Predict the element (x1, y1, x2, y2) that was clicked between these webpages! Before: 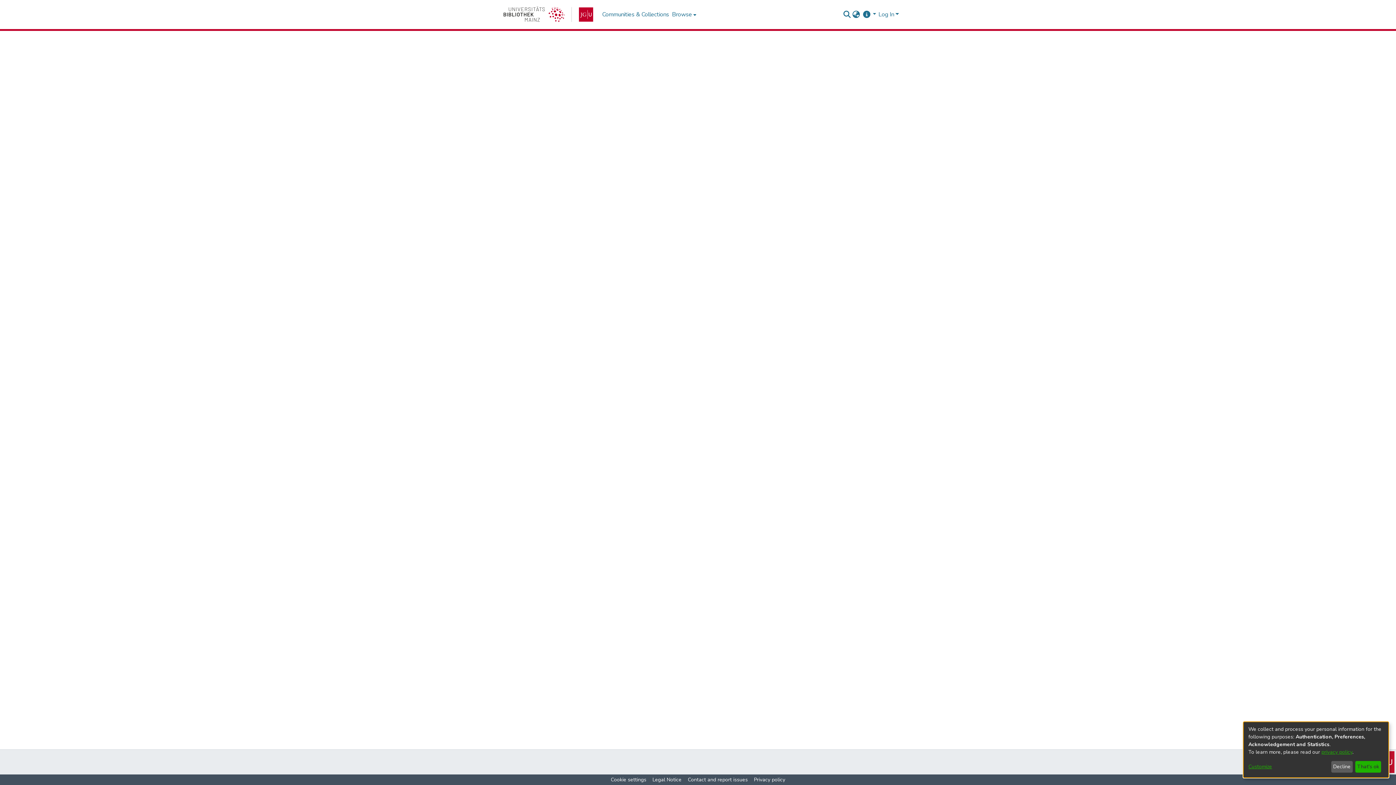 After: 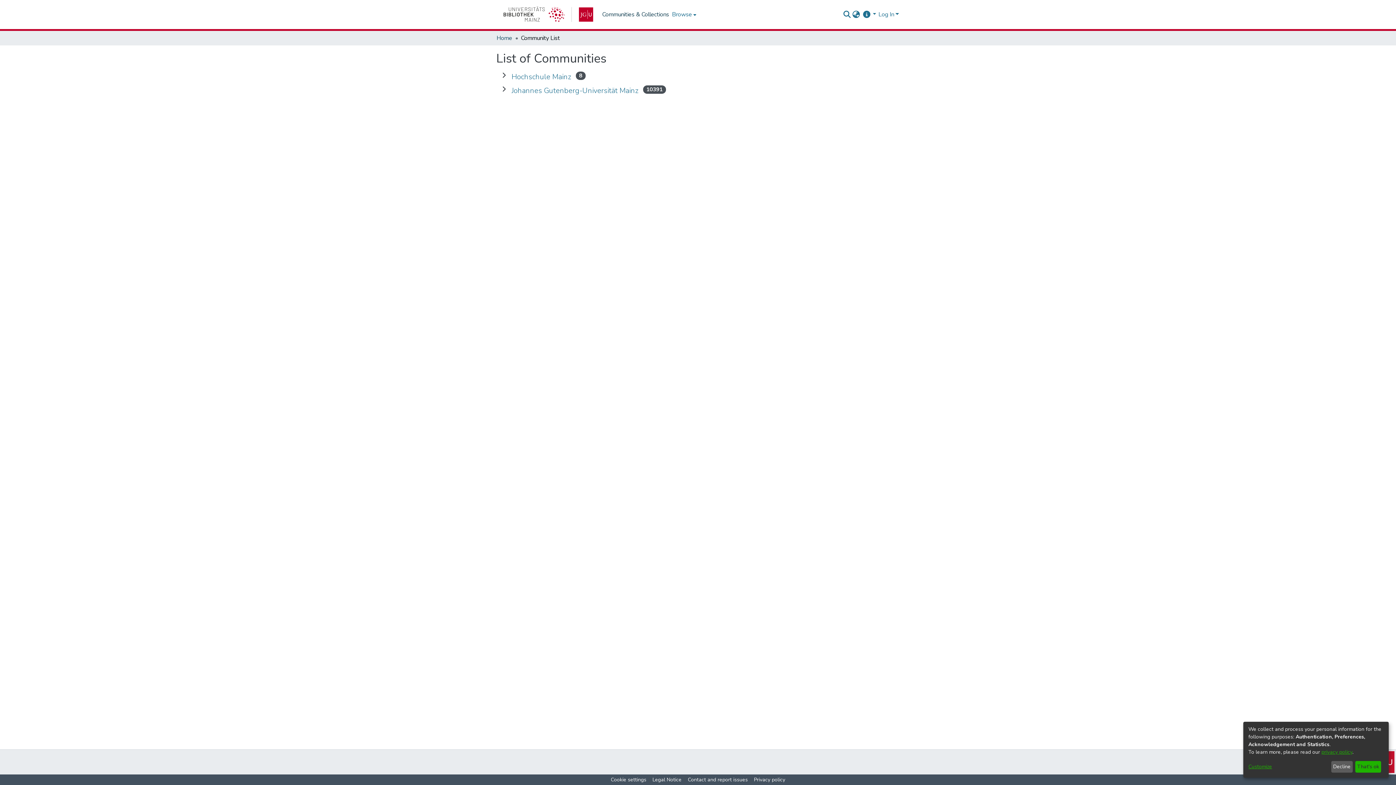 Action: label: Communities & Collections bbox: (600, 10, 670, 18)